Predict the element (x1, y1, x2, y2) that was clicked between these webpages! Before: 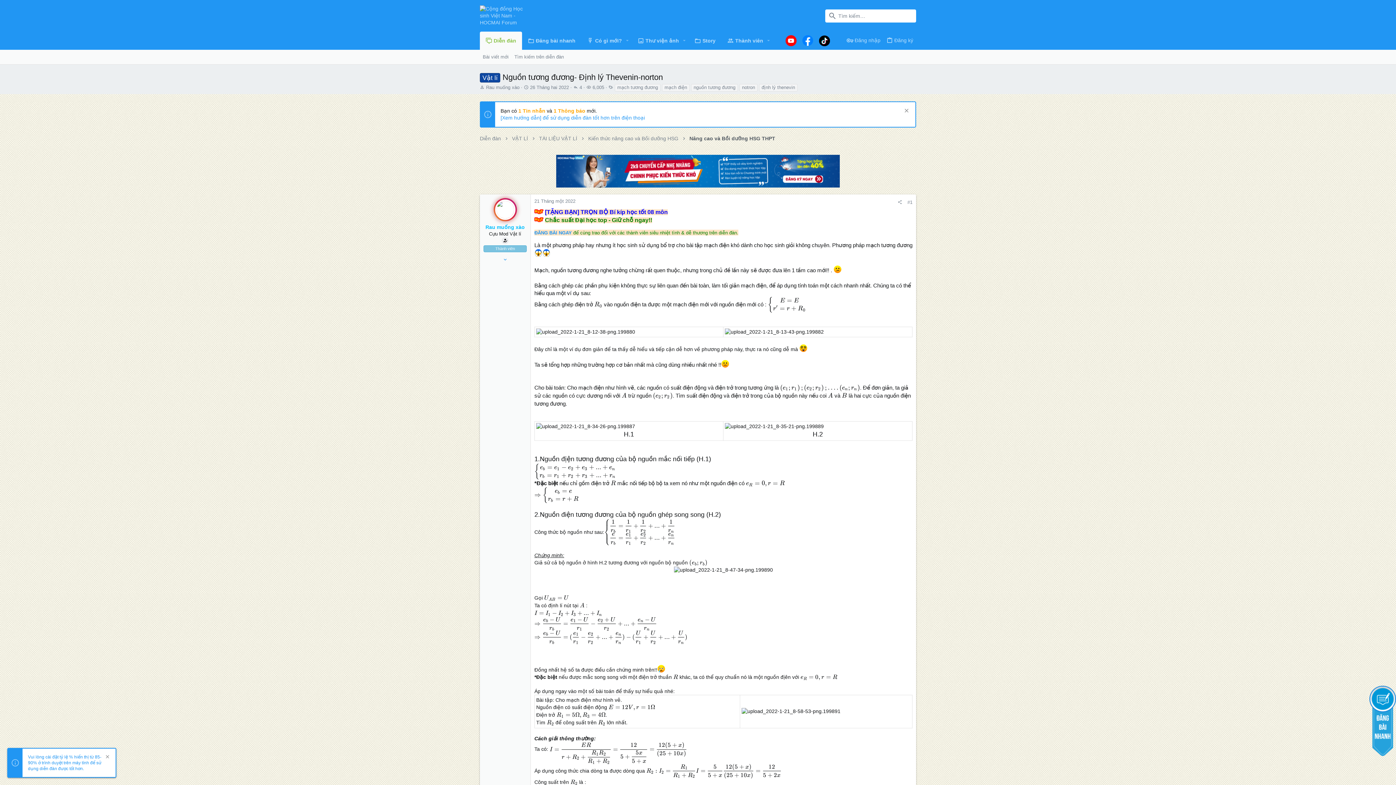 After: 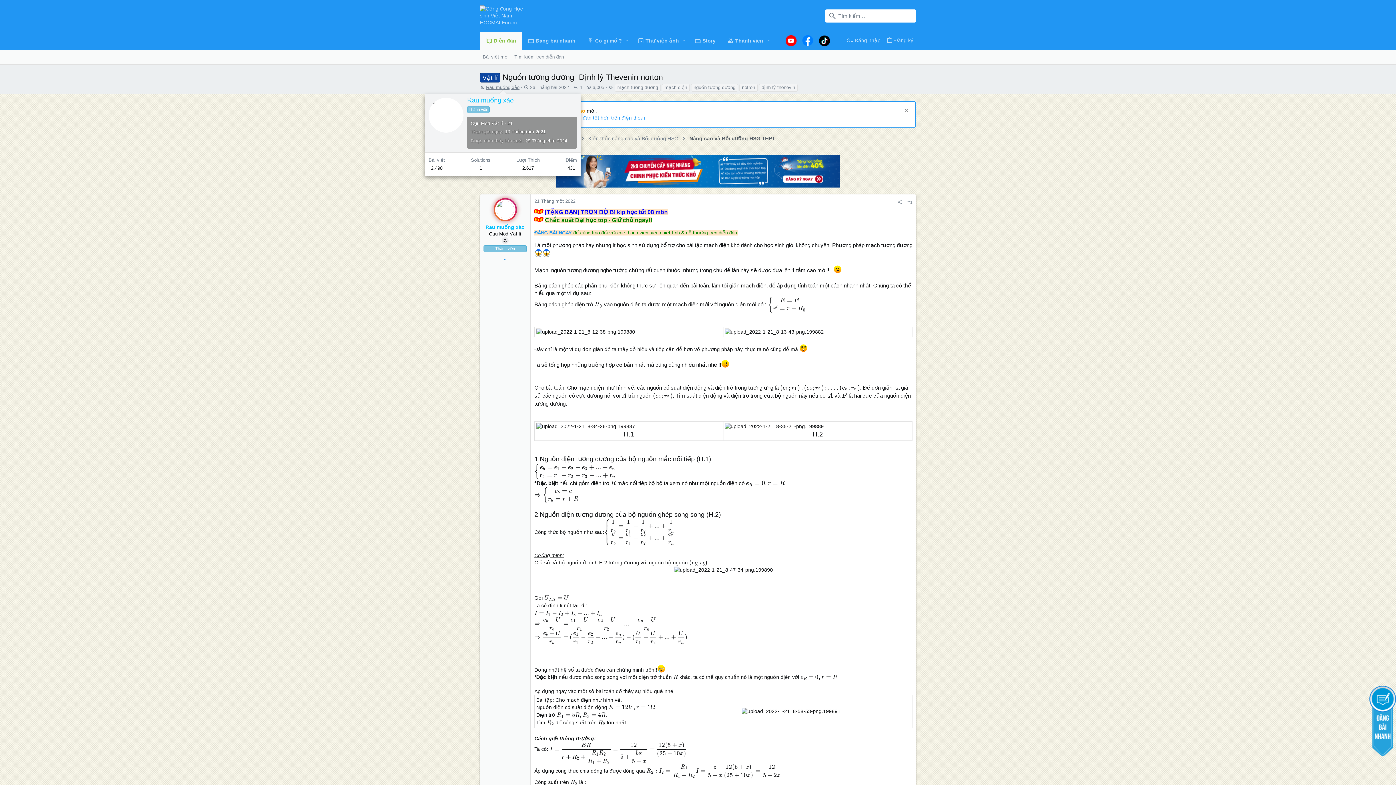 Action: bbox: (486, 84, 519, 90) label: Rau muống xào